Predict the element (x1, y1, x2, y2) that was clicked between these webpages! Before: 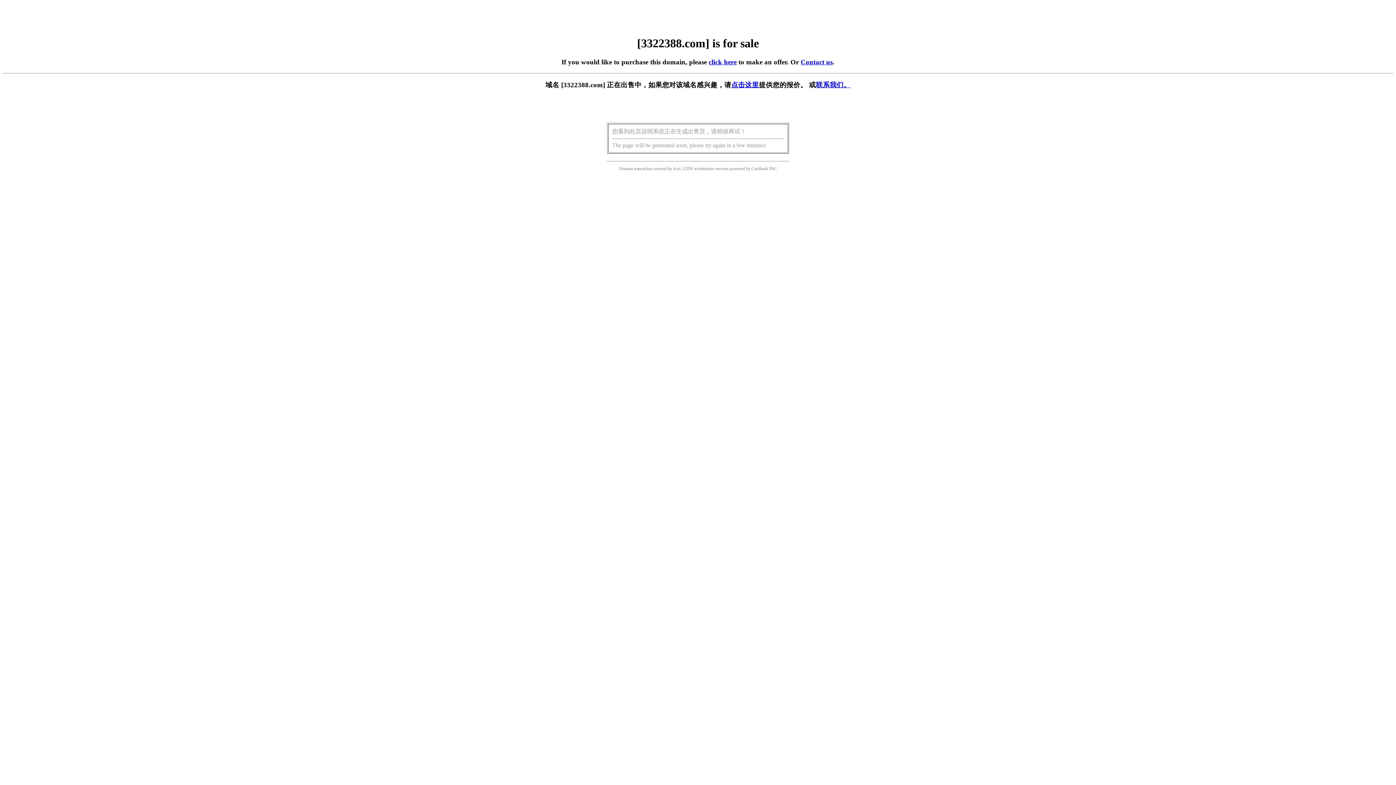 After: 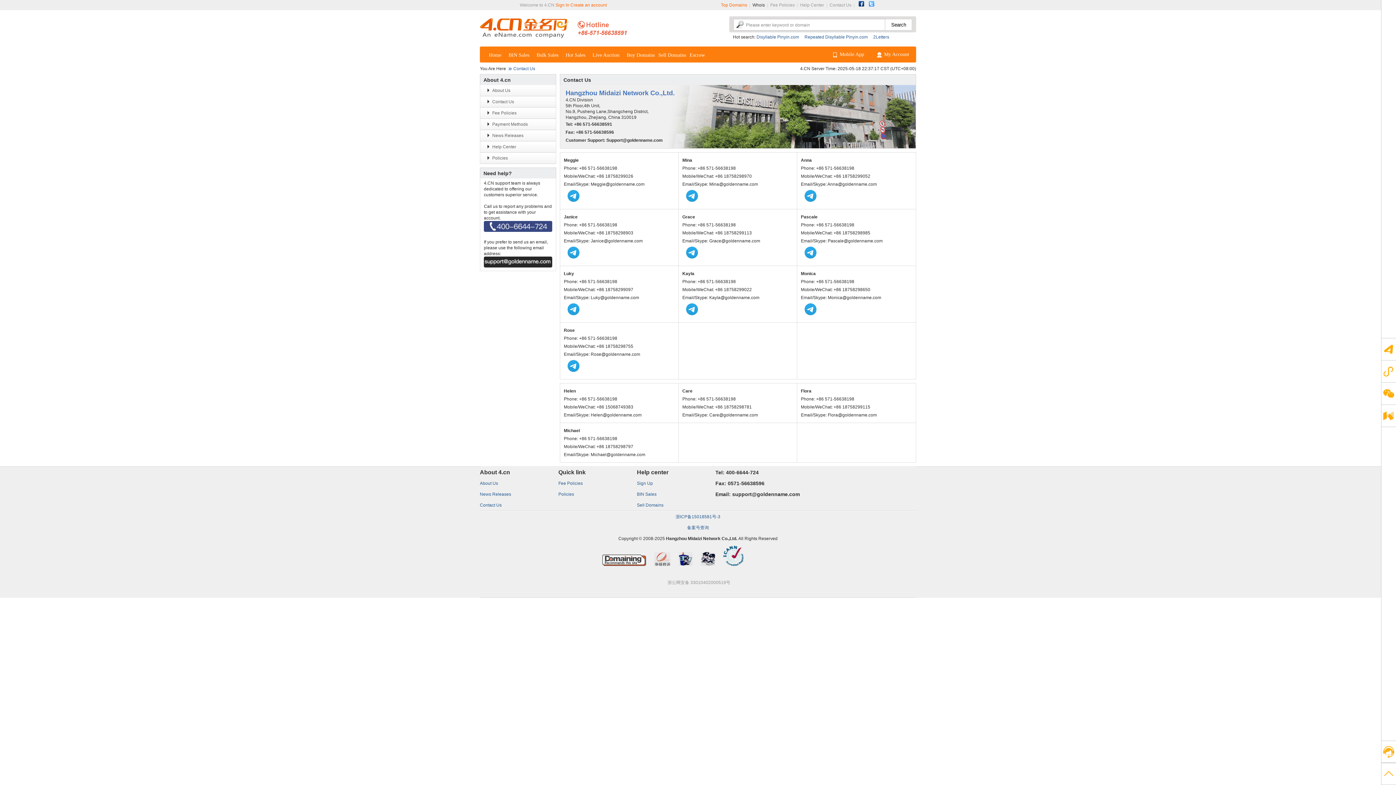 Action: bbox: (800, 58, 832, 65) label: Contact us